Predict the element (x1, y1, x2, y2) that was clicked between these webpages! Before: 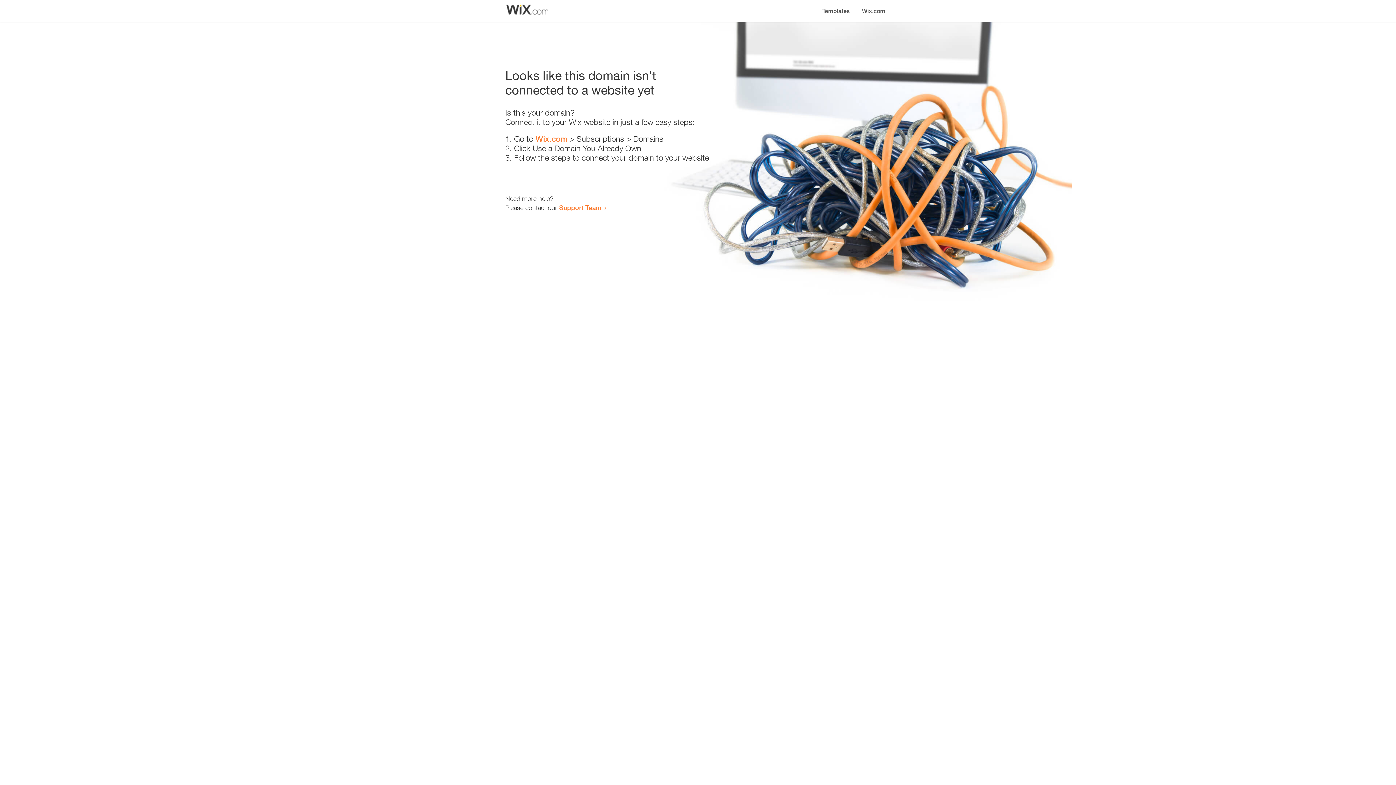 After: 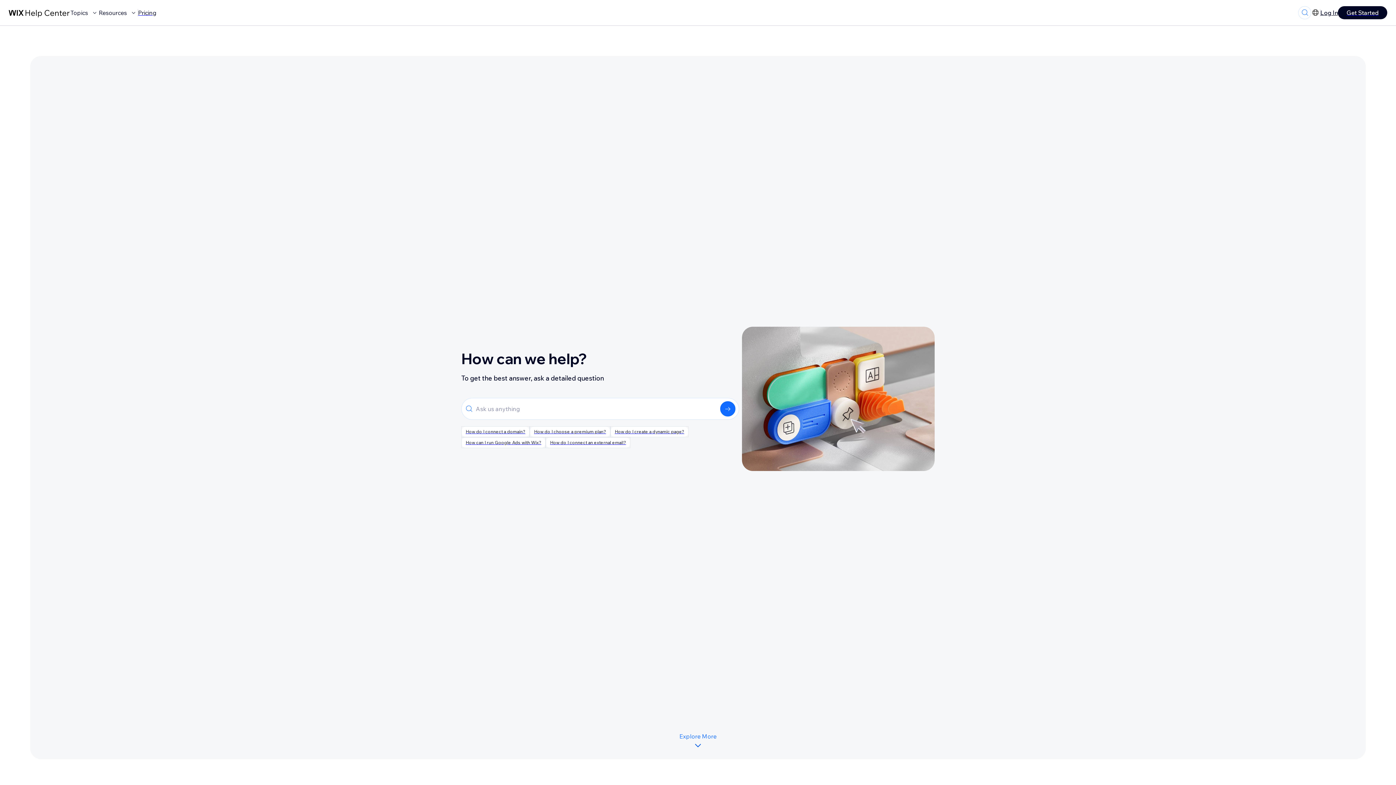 Action: label: Support Team bbox: (559, 203, 601, 211)